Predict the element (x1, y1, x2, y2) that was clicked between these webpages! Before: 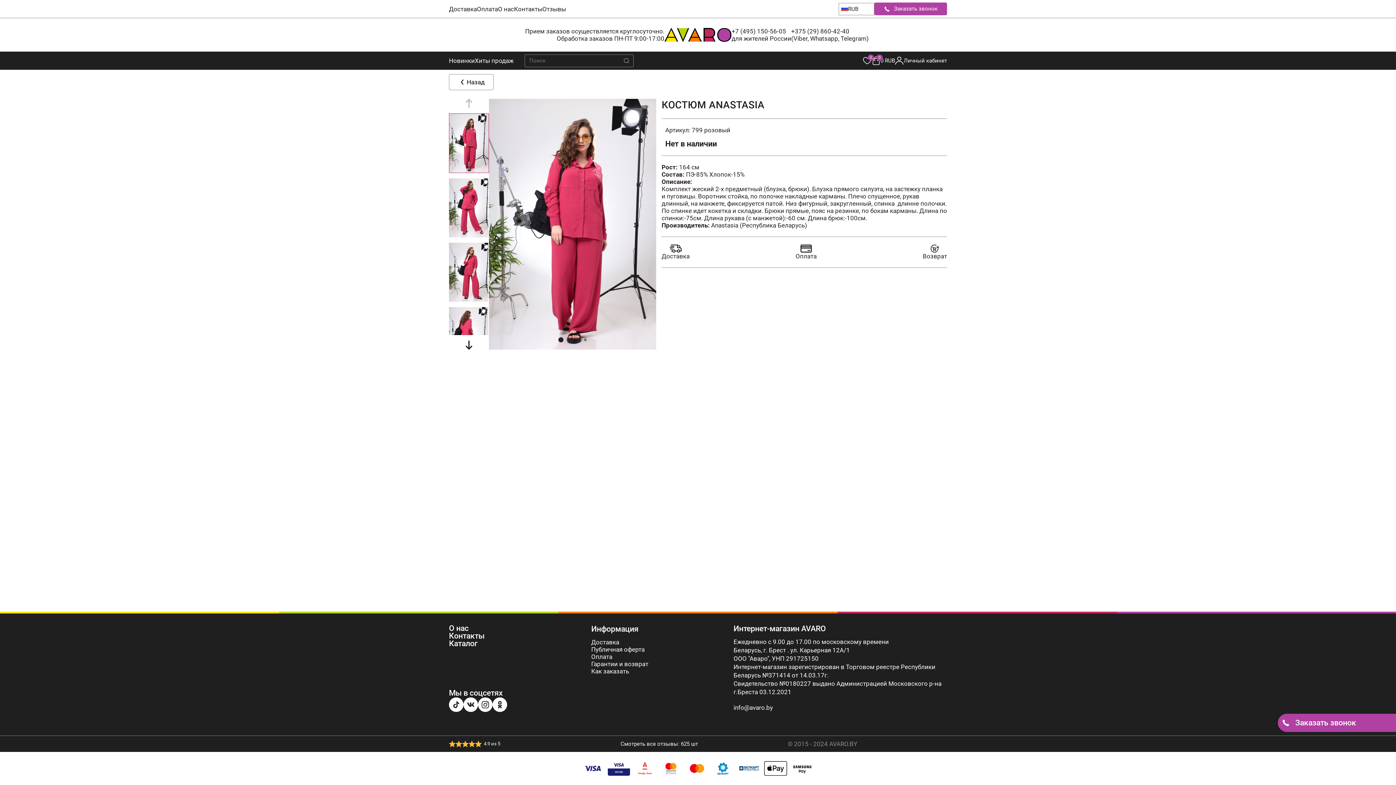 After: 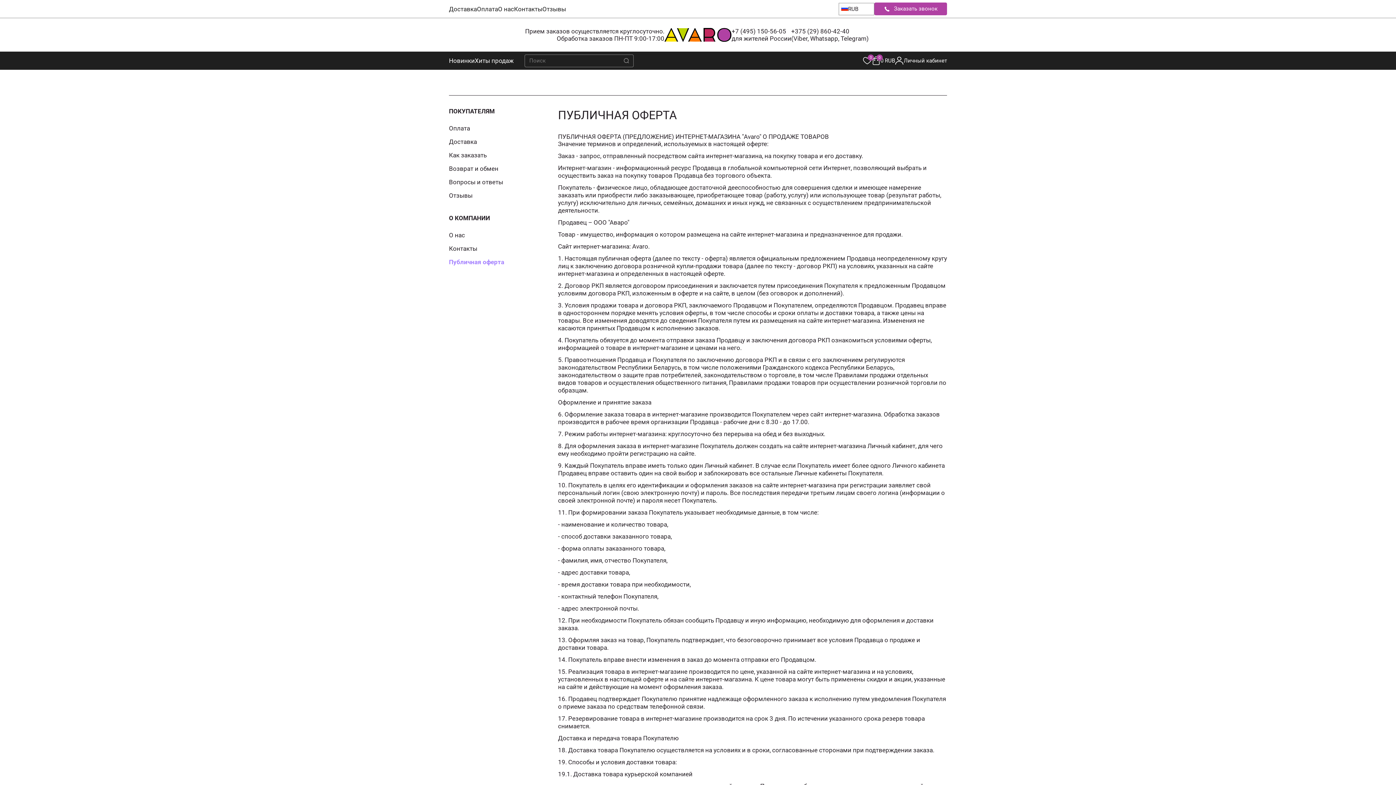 Action: bbox: (591, 646, 644, 653) label: Публичная оферта